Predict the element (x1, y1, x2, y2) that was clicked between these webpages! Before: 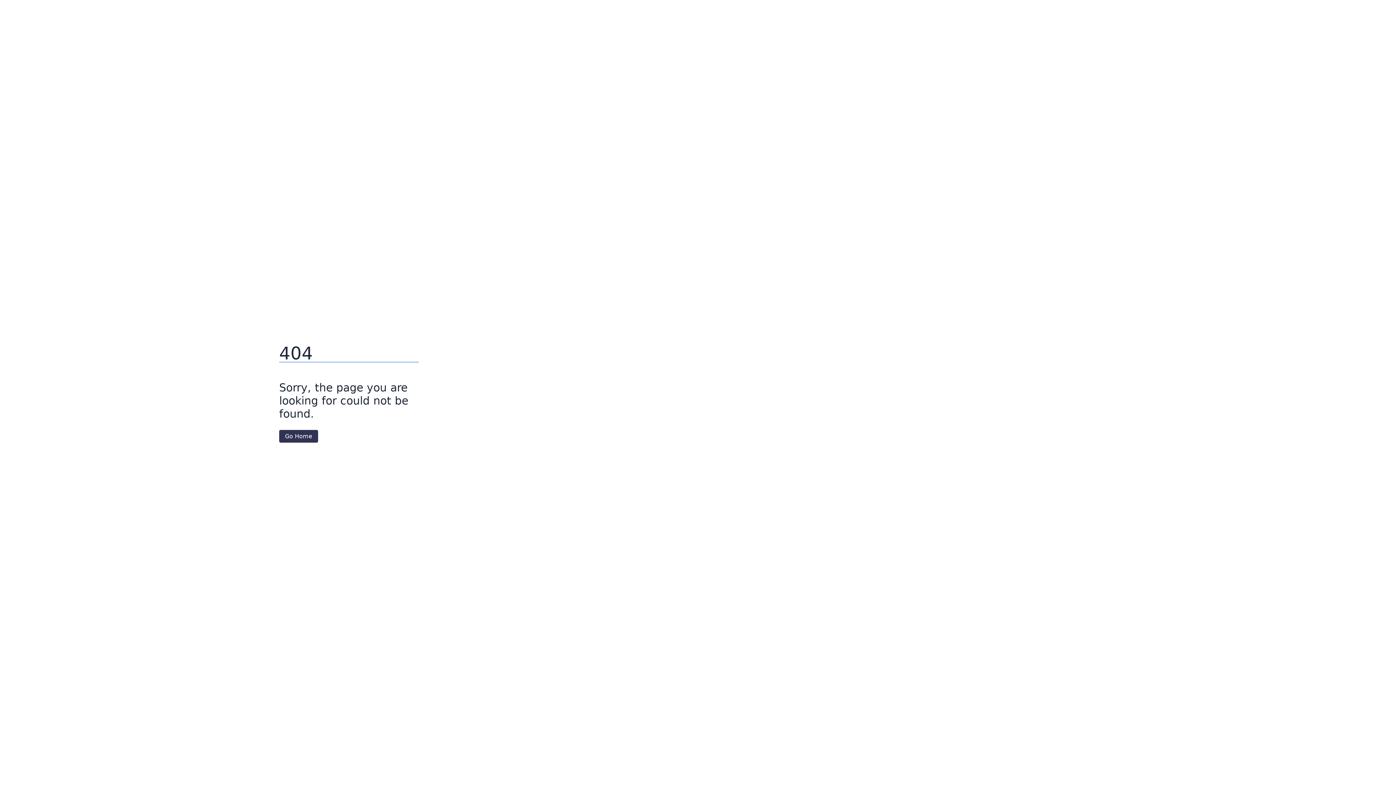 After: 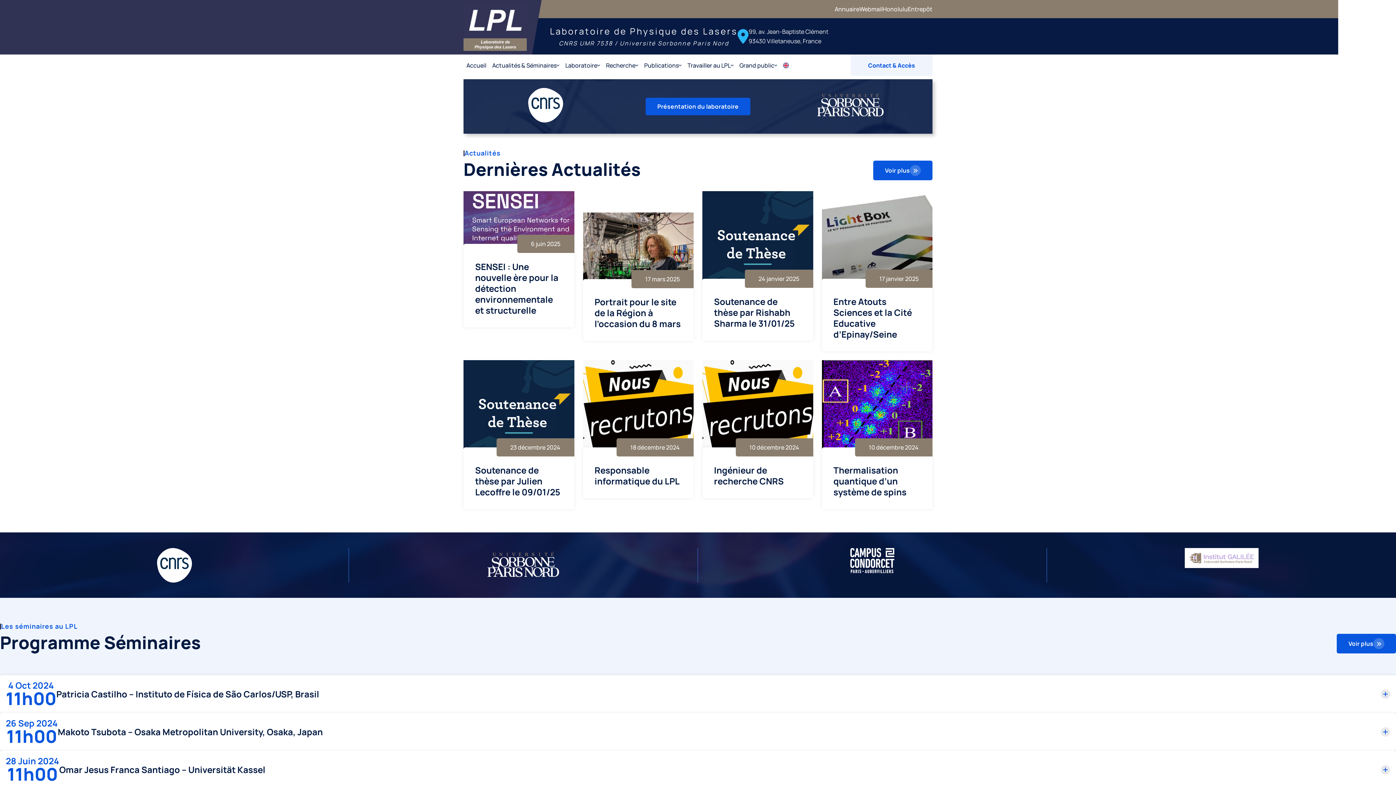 Action: label: Go Home bbox: (279, 430, 318, 442)